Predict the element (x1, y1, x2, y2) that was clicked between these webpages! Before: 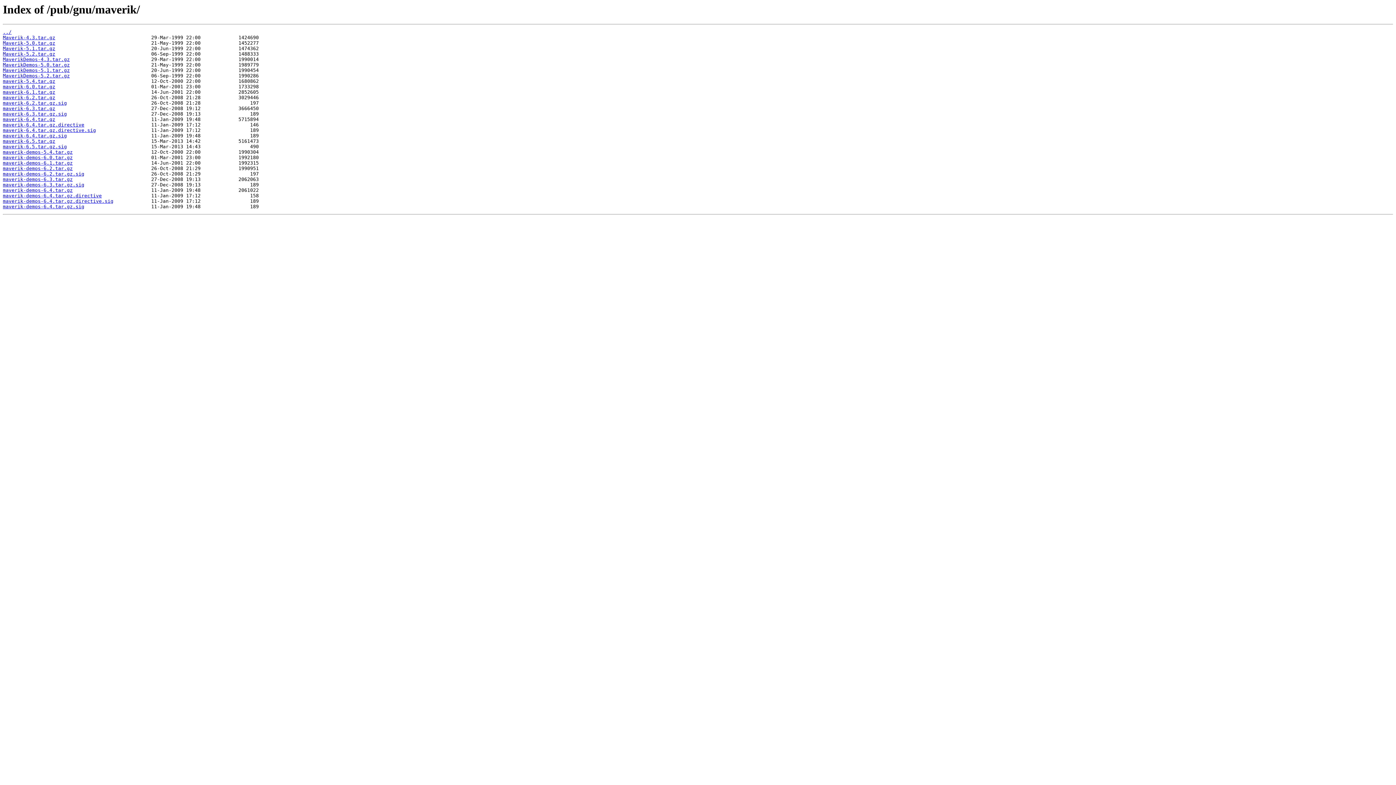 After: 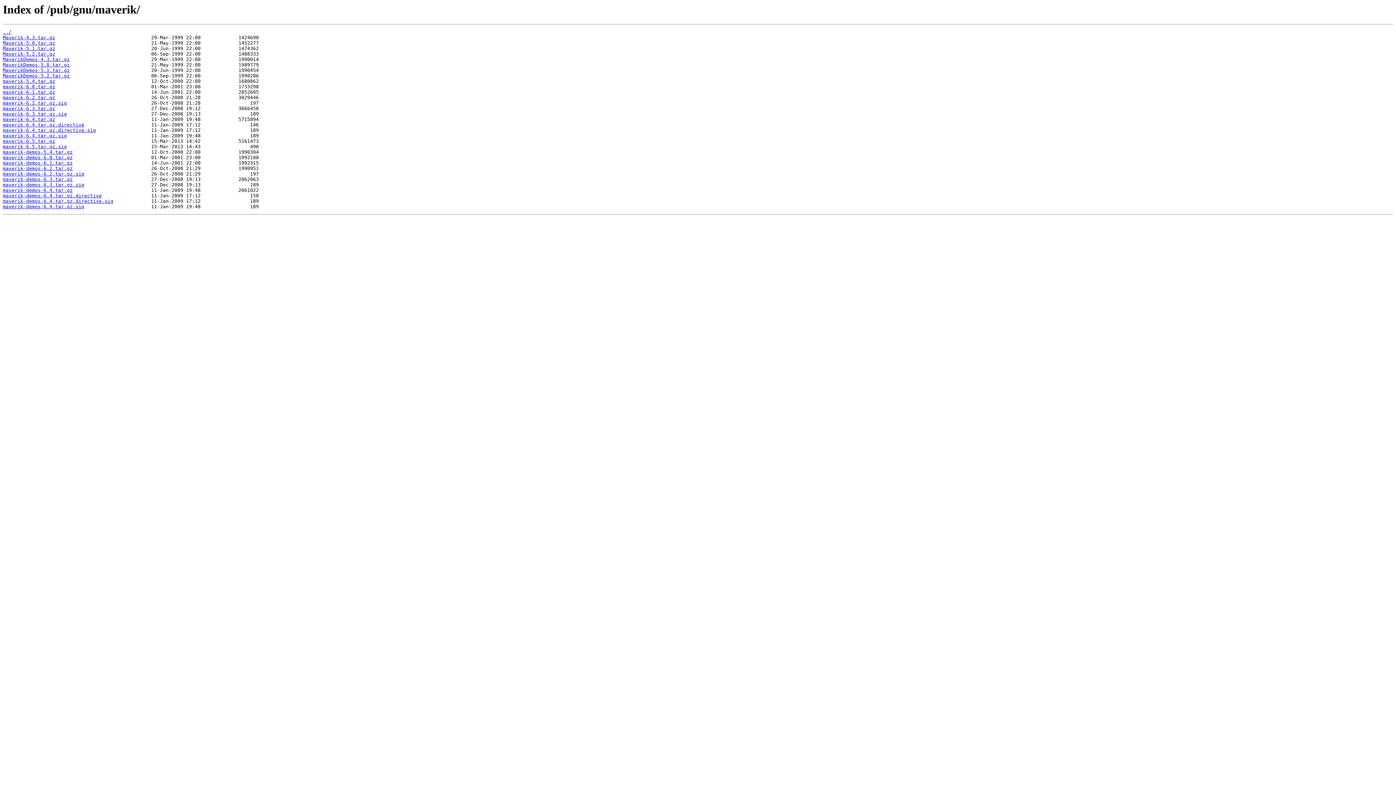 Action: label: maverik-6.2.tar.gz.sig bbox: (2, 100, 66, 105)